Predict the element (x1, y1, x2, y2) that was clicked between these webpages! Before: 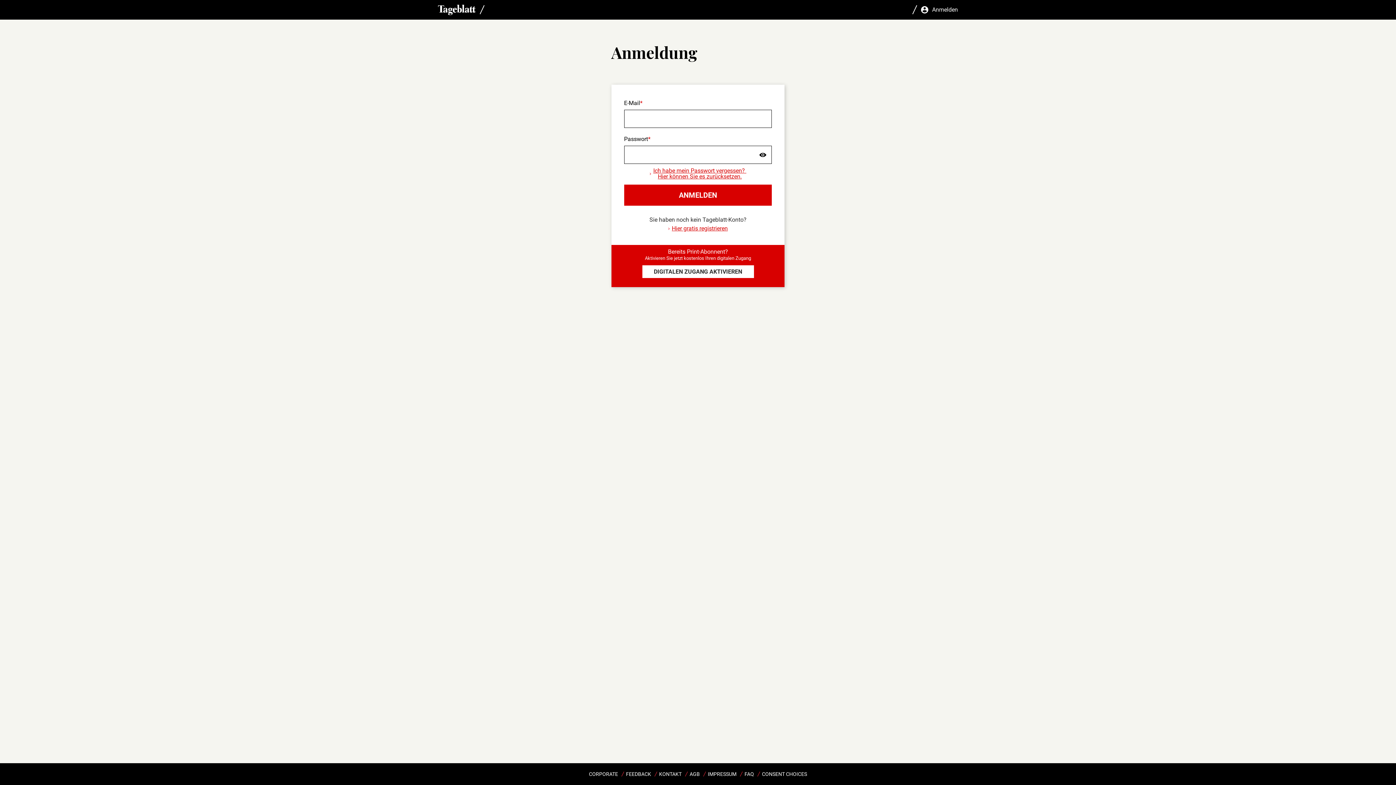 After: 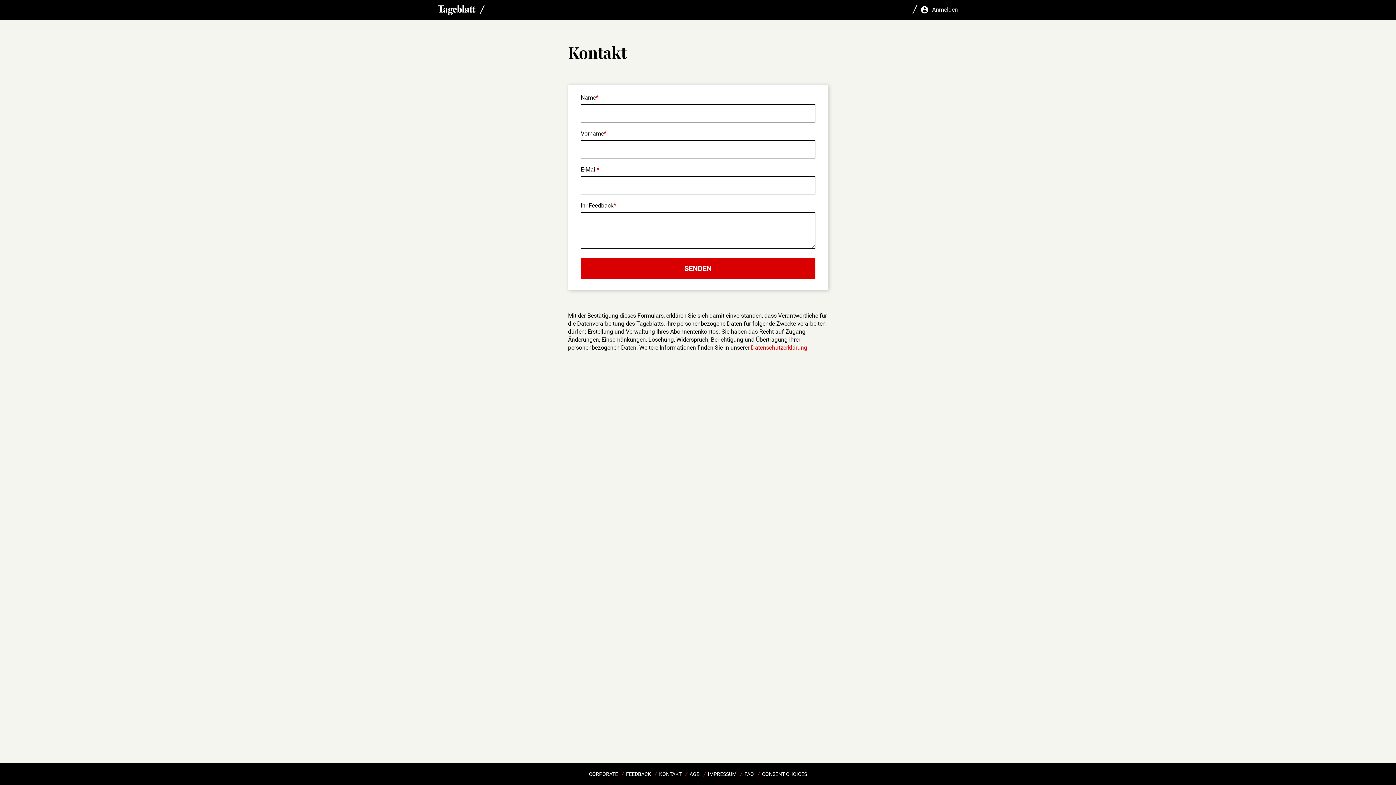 Action: bbox: (659, 767, 681, 781) label: KONTAKT